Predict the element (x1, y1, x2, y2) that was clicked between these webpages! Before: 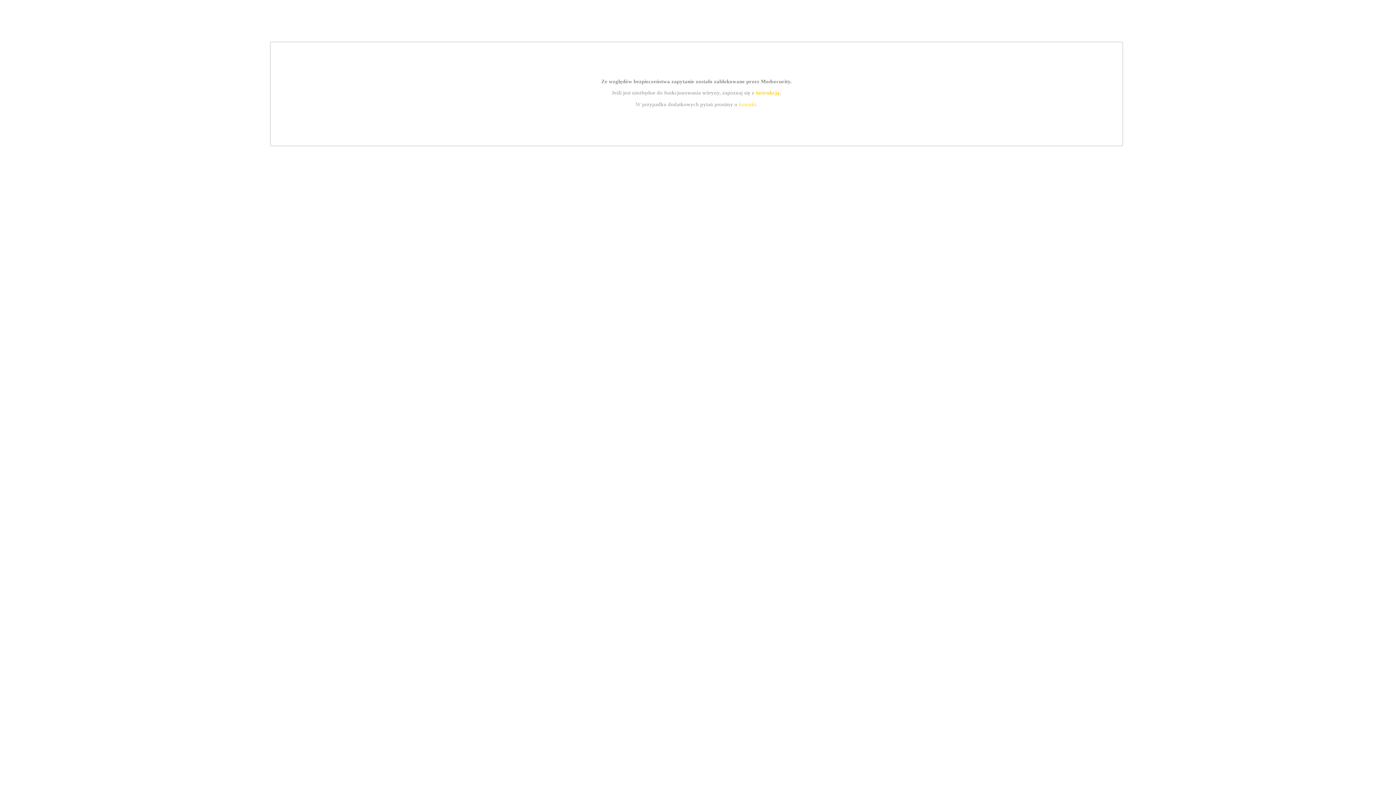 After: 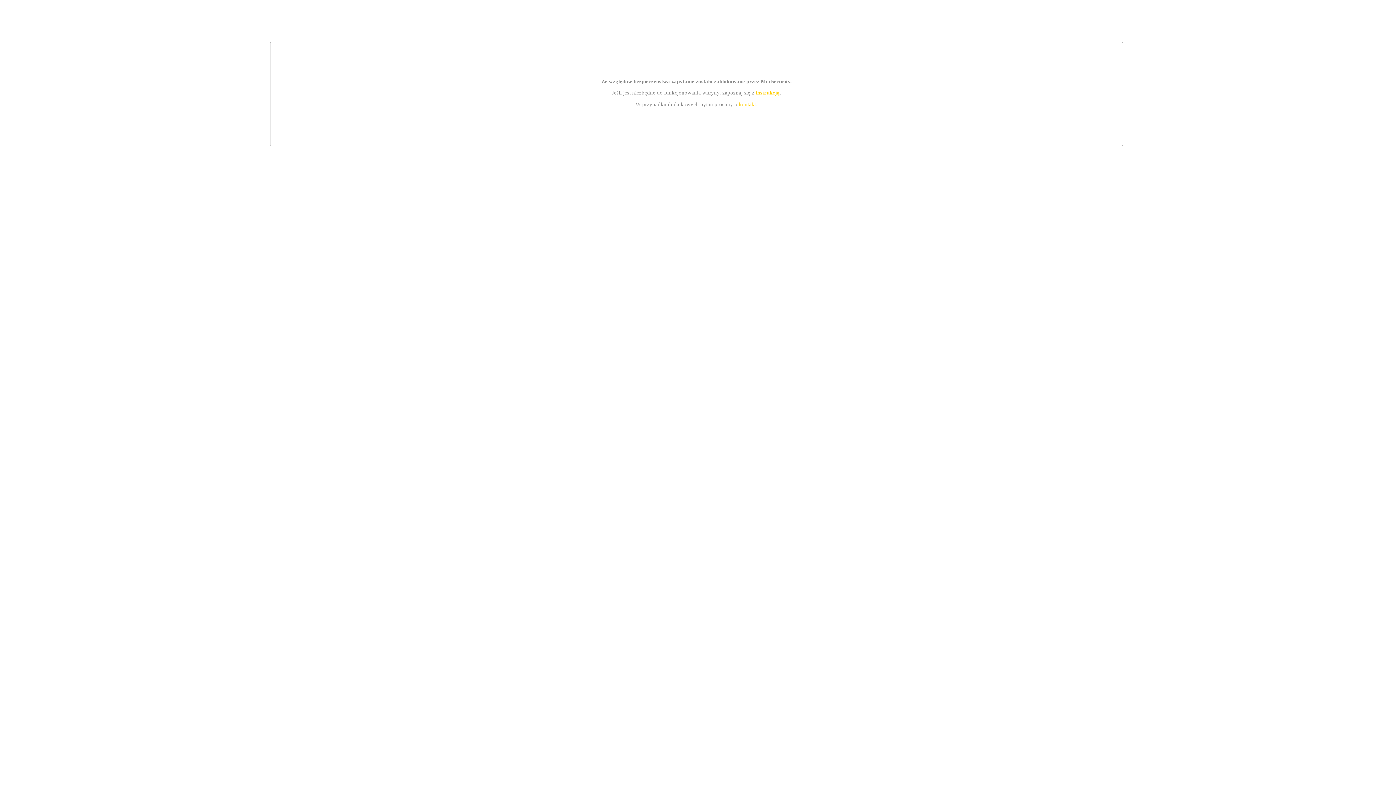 Action: label: kontakt bbox: (739, 101, 756, 107)